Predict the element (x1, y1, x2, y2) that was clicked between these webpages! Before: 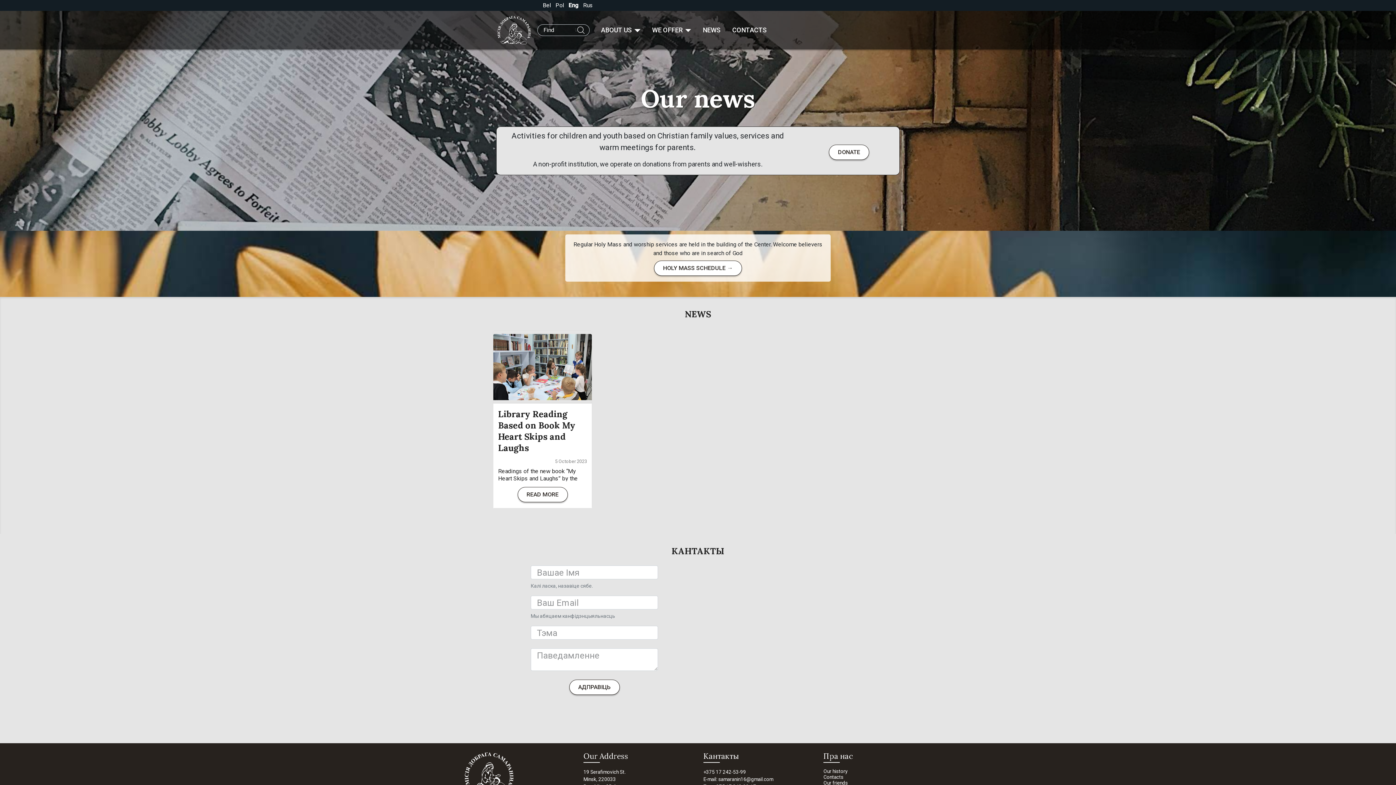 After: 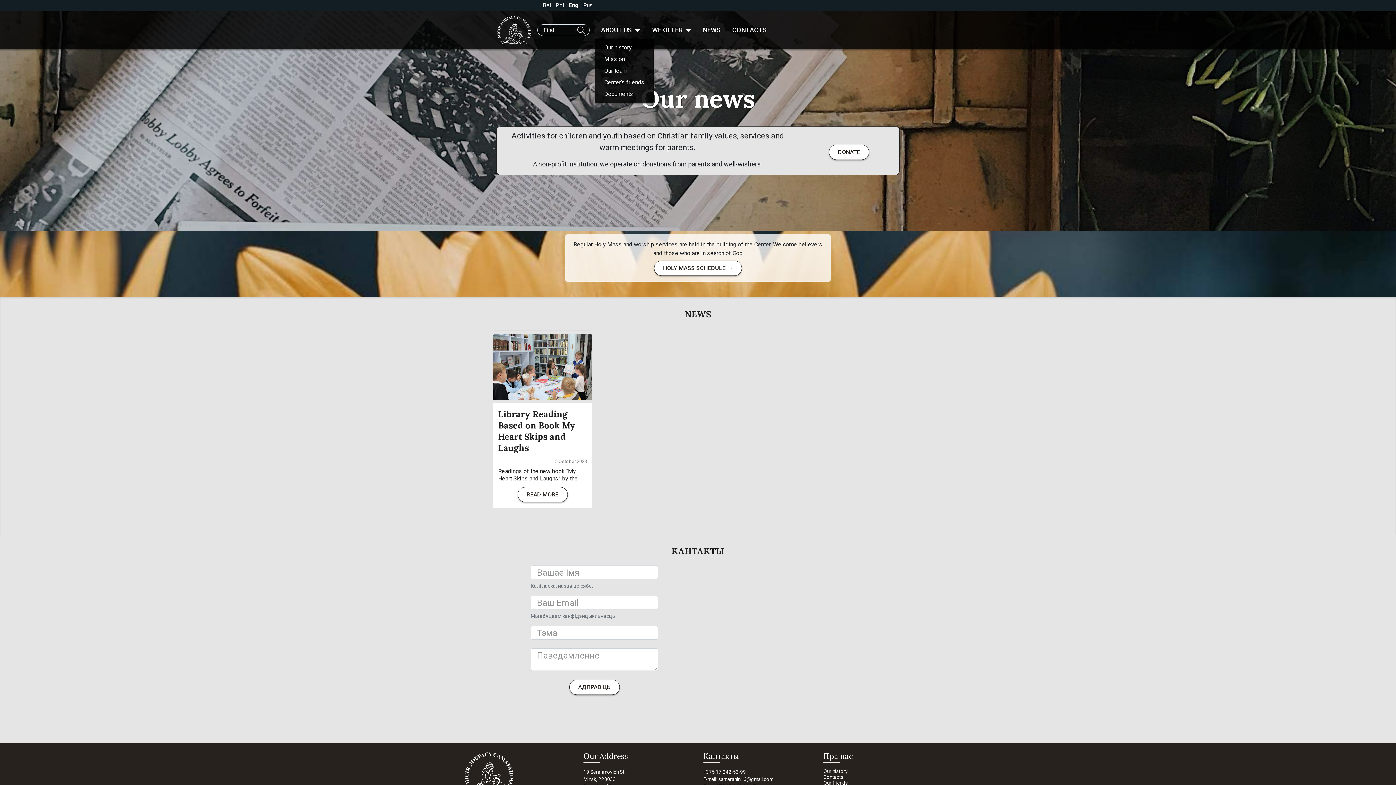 Action: bbox: (595, 22, 646, 37) label: ABOUT US 